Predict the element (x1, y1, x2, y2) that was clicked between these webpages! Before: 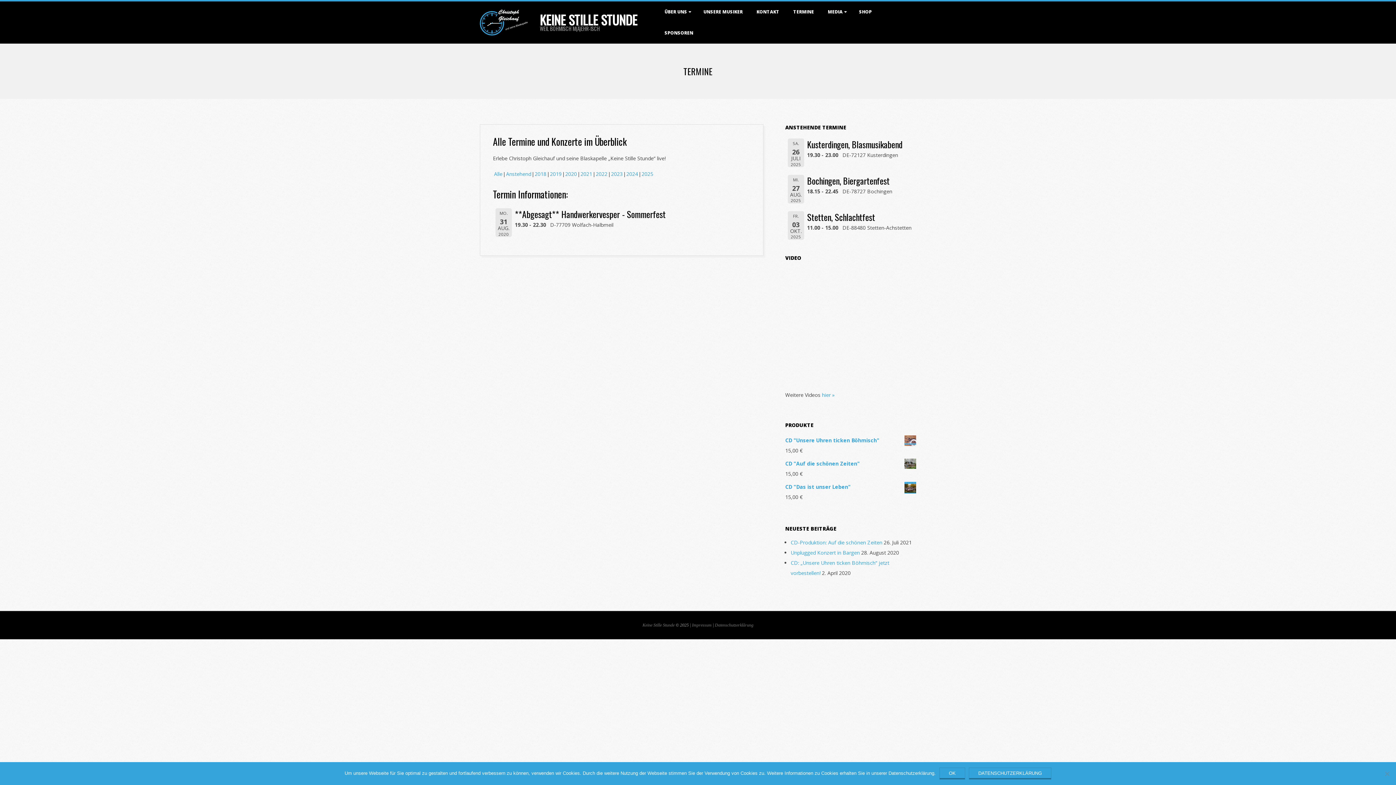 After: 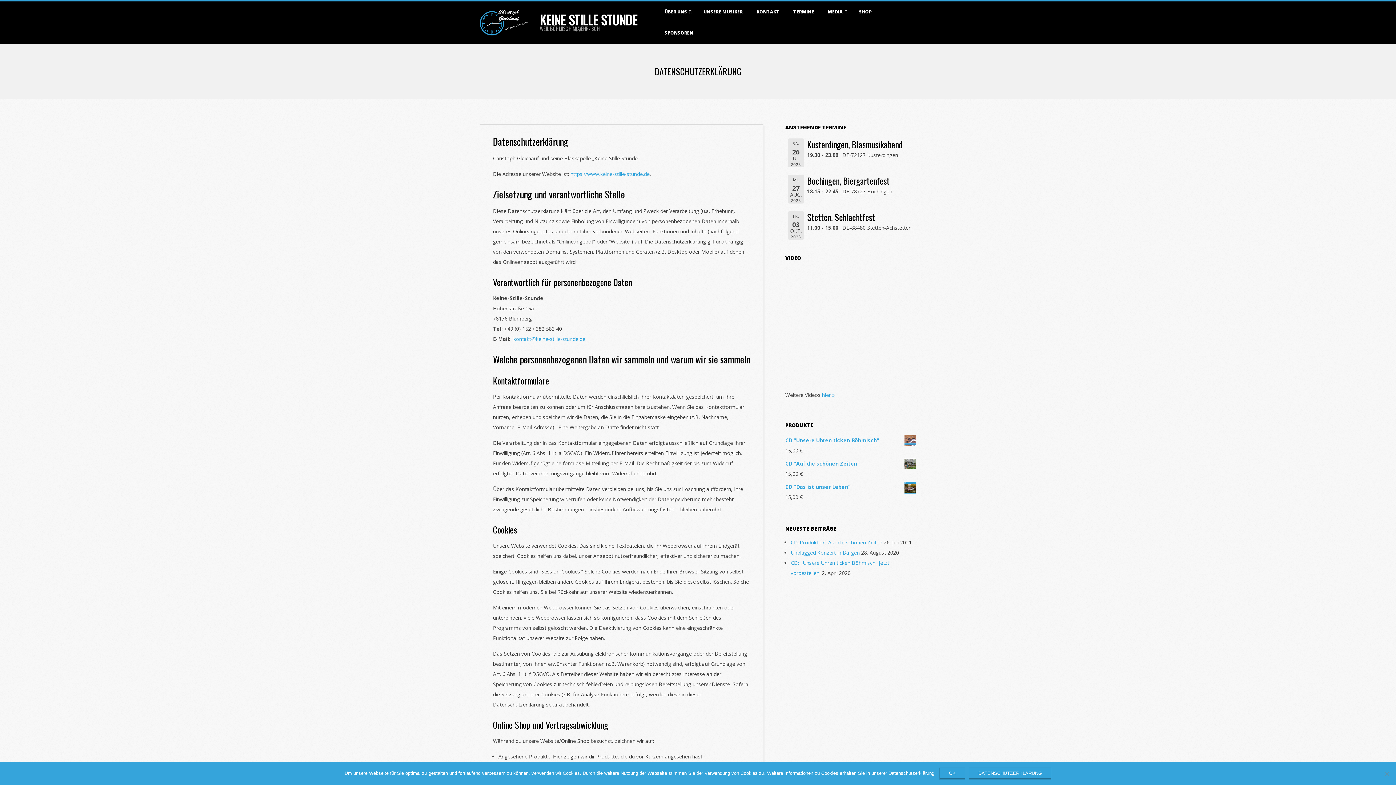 Action: bbox: (715, 622, 753, 627) label: Datenschutzerklärung